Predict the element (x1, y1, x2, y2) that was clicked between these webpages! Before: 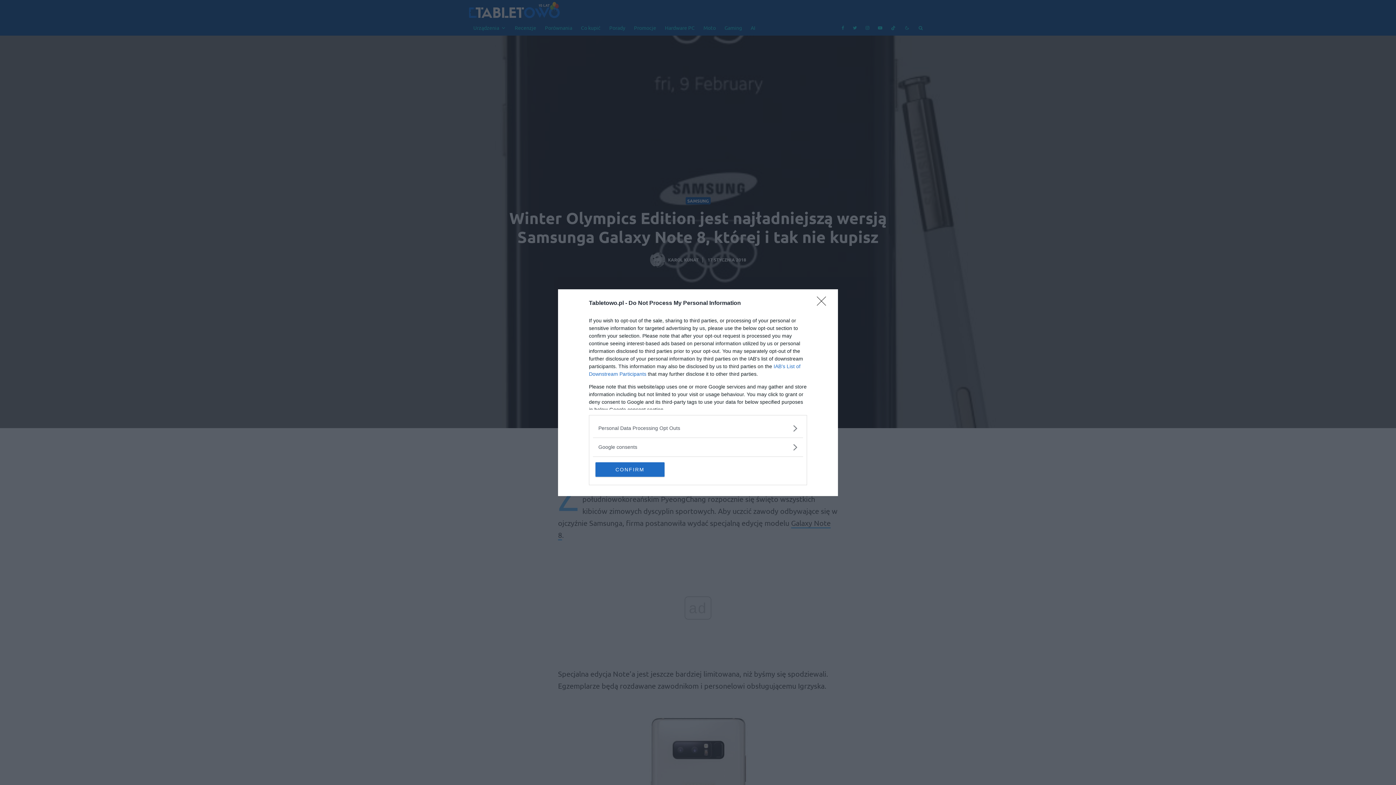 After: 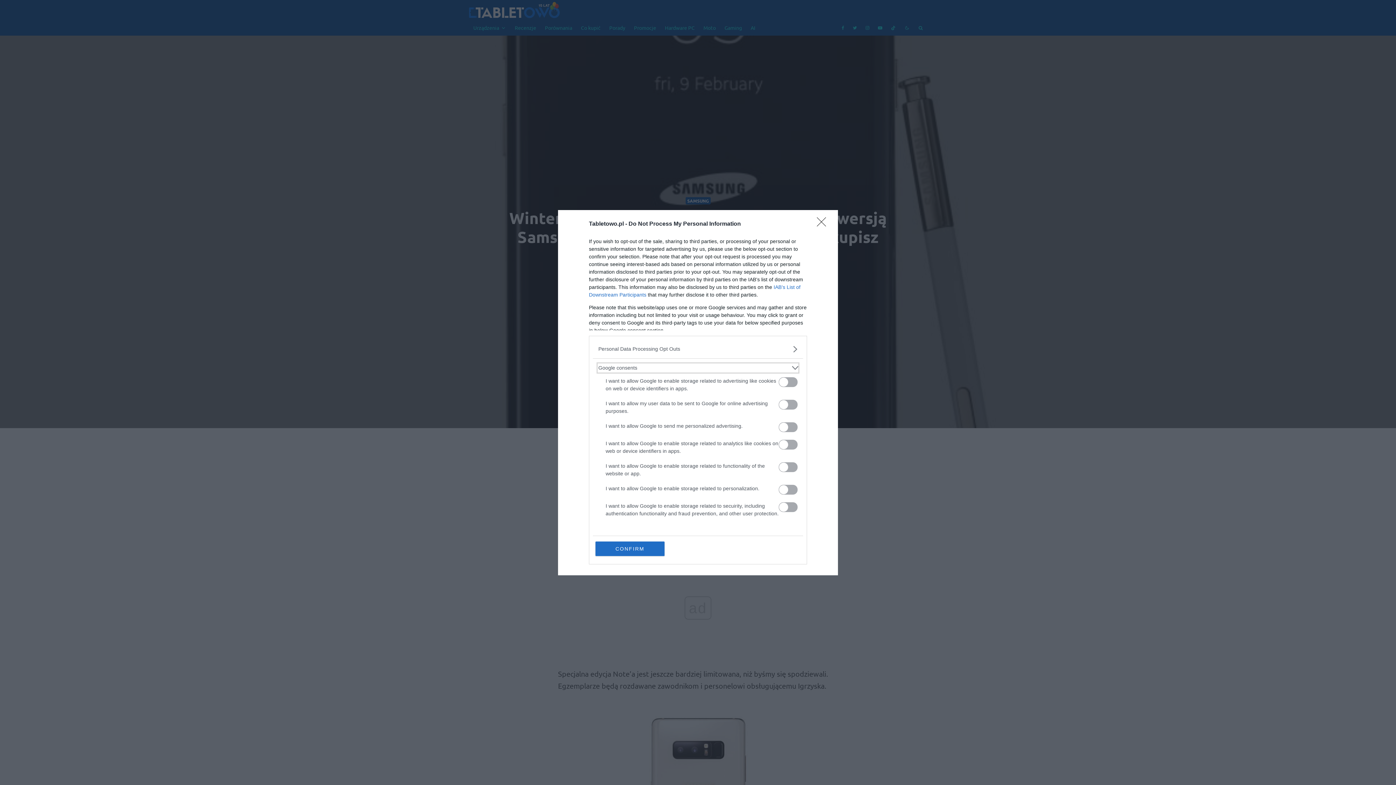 Action: bbox: (598, 443, 797, 451) label: Google consents